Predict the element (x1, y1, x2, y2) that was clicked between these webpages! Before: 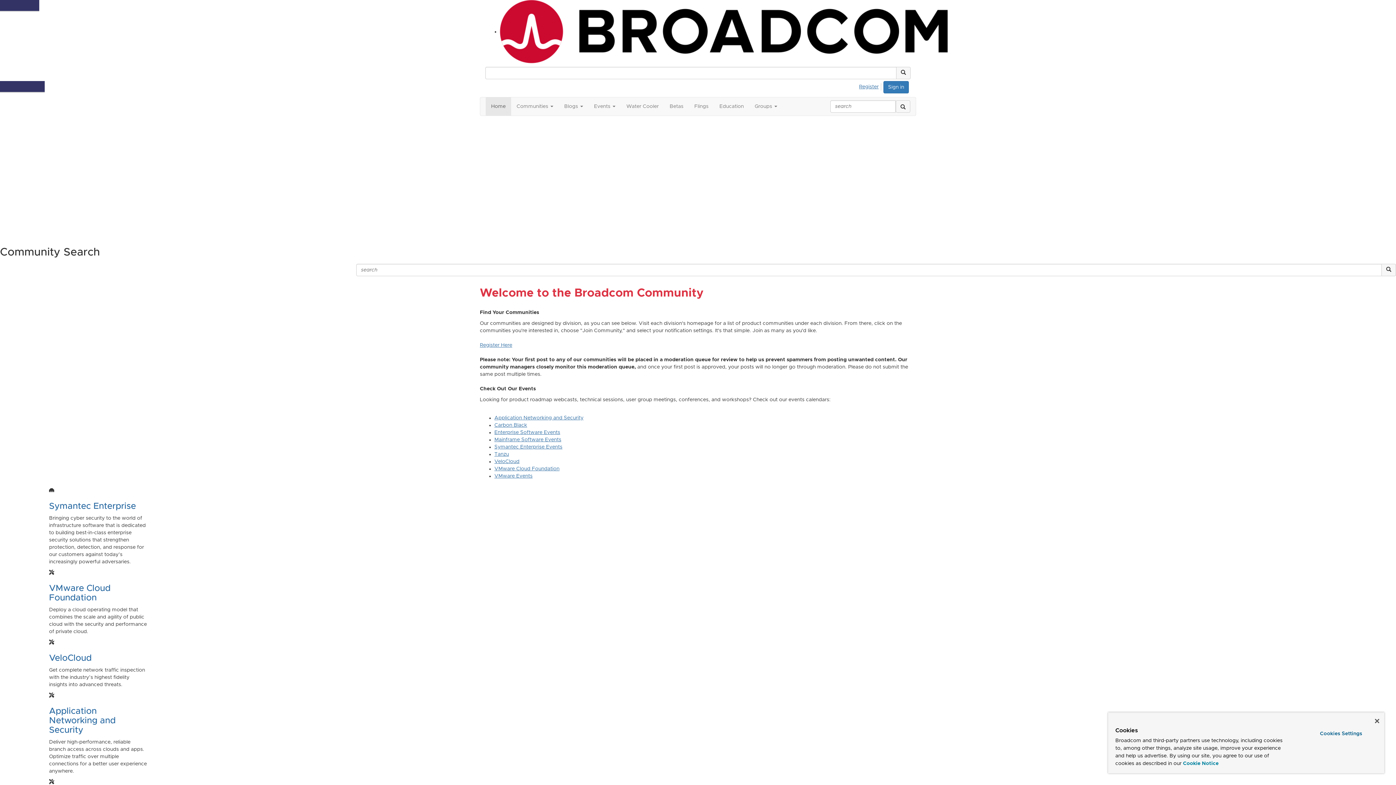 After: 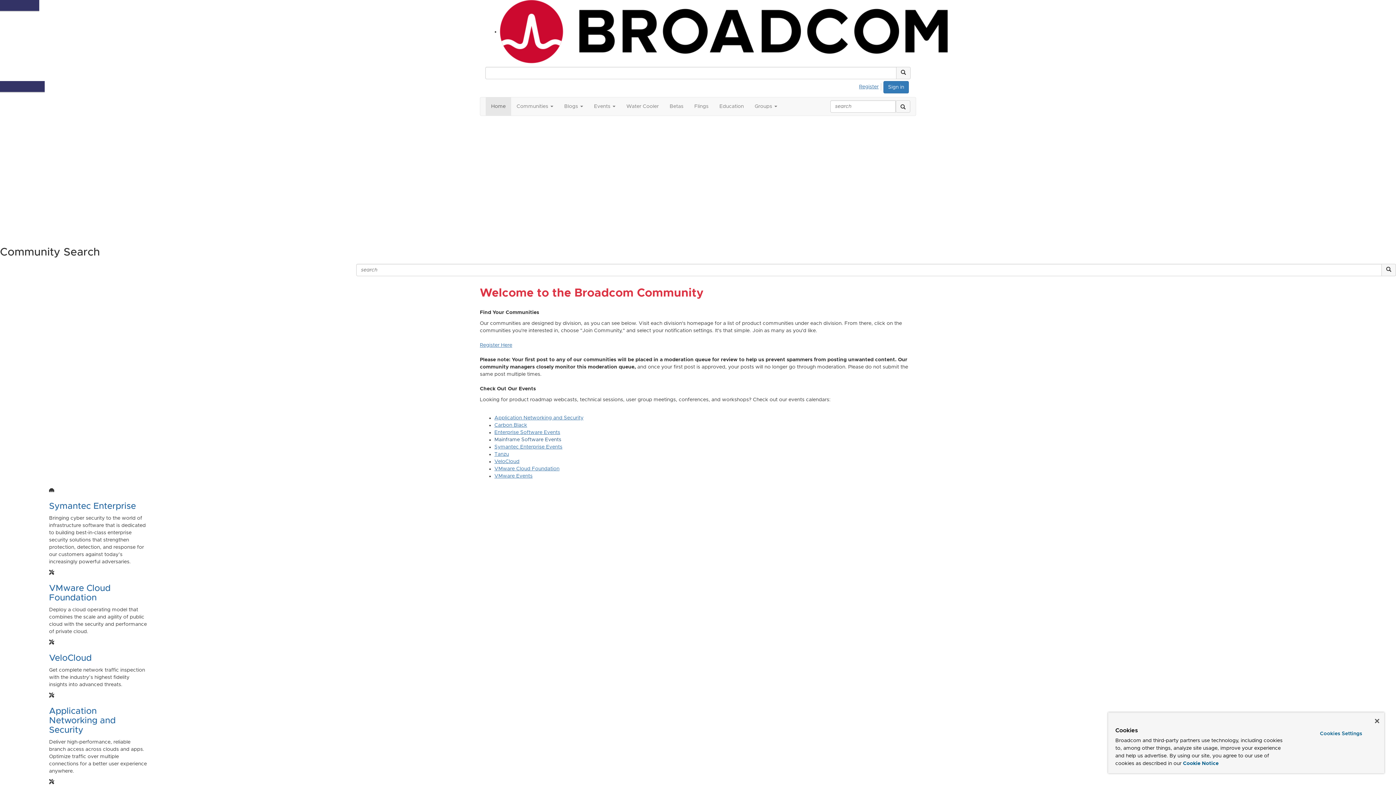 Action: bbox: (494, 437, 561, 442) label: Mainframe Software Events